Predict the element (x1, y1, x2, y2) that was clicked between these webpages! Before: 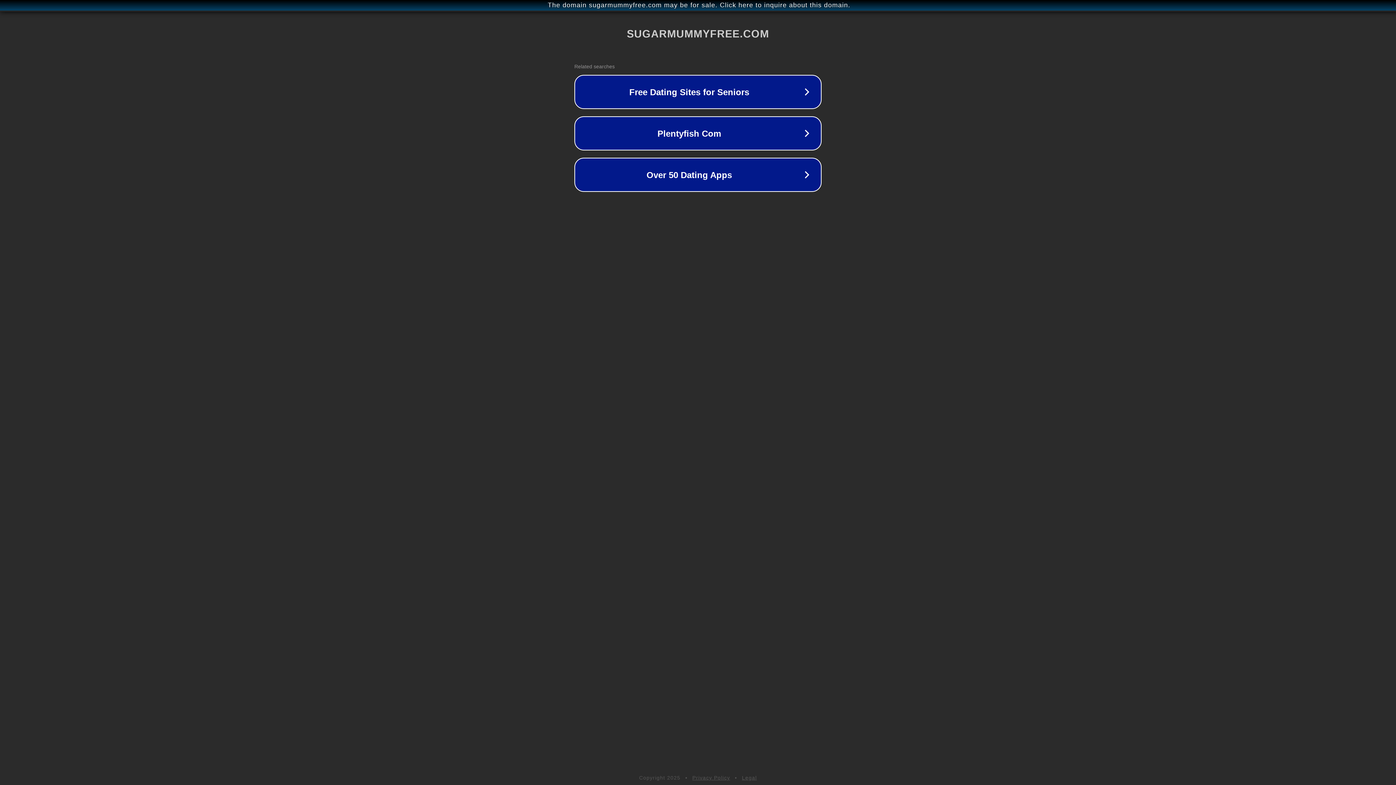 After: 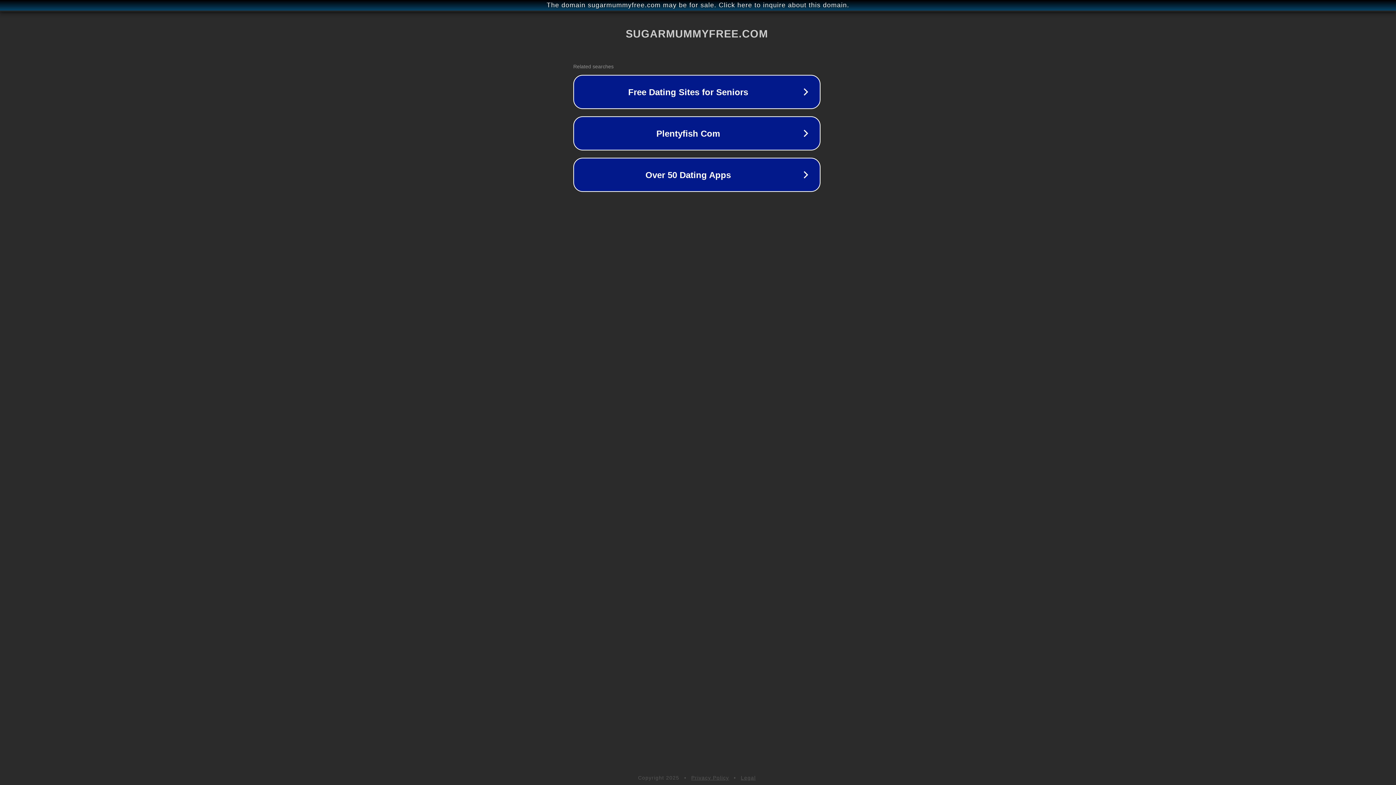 Action: label: The domain sugarmummyfree.com may be for sale. Click here to inquire about this domain. bbox: (1, 1, 1397, 9)